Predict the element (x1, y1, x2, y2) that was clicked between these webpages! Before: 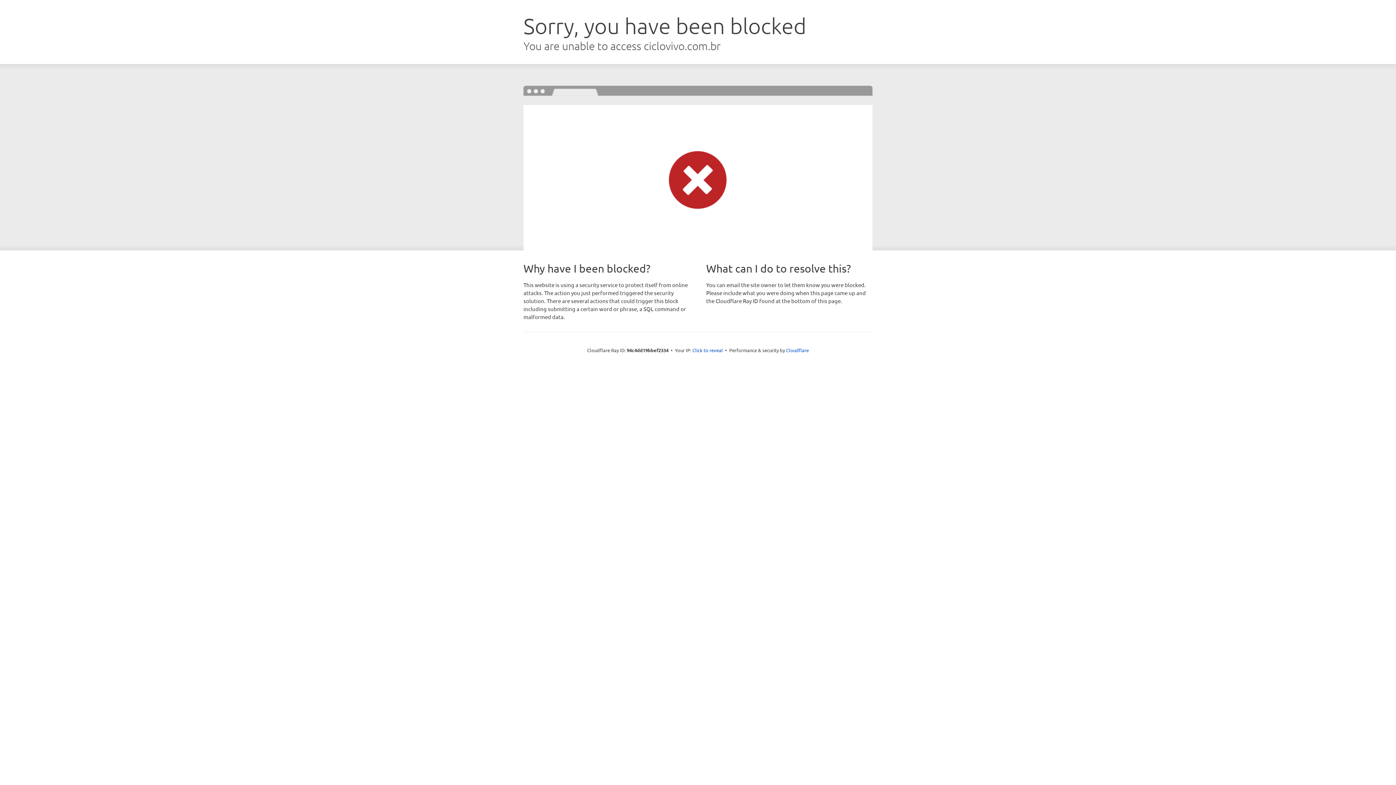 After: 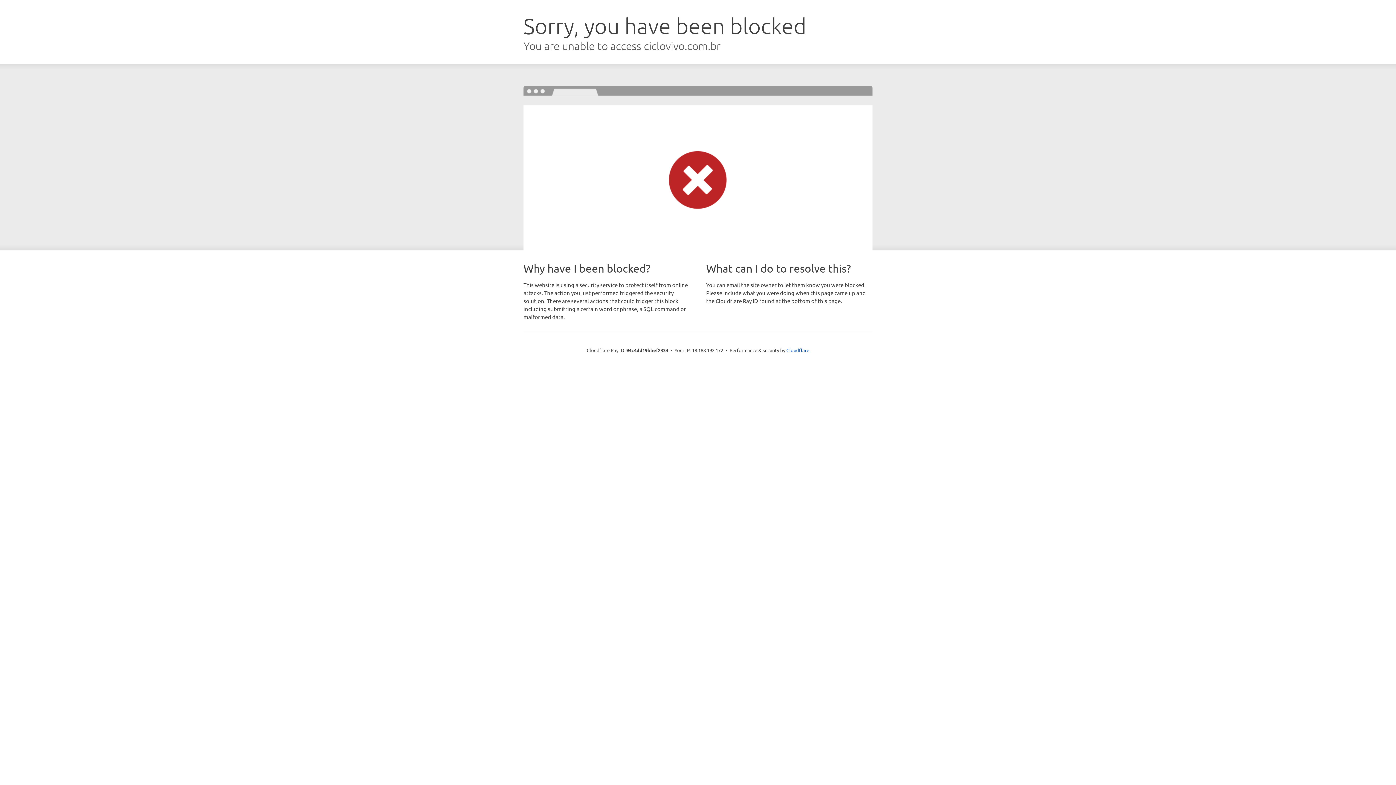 Action: bbox: (692, 346, 723, 353) label: Click to reveal